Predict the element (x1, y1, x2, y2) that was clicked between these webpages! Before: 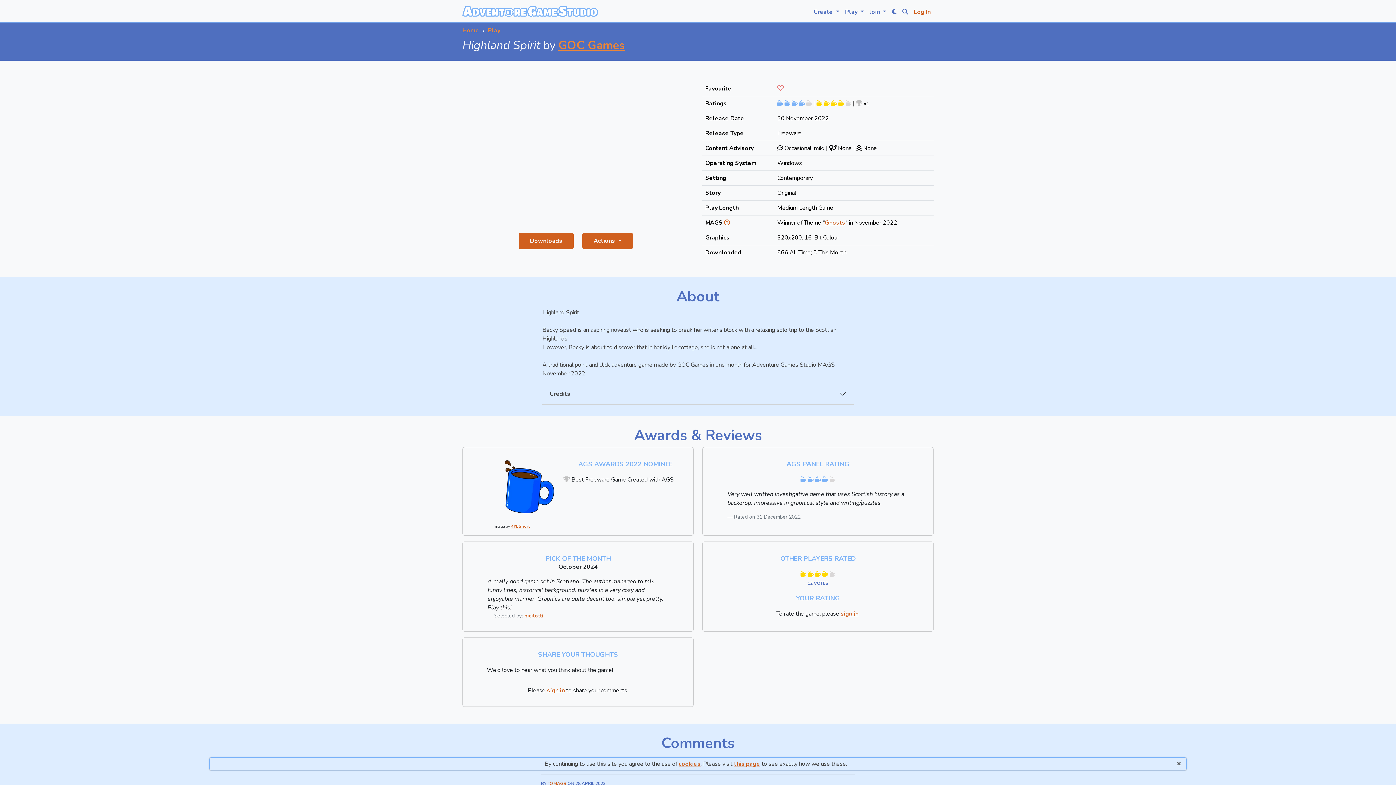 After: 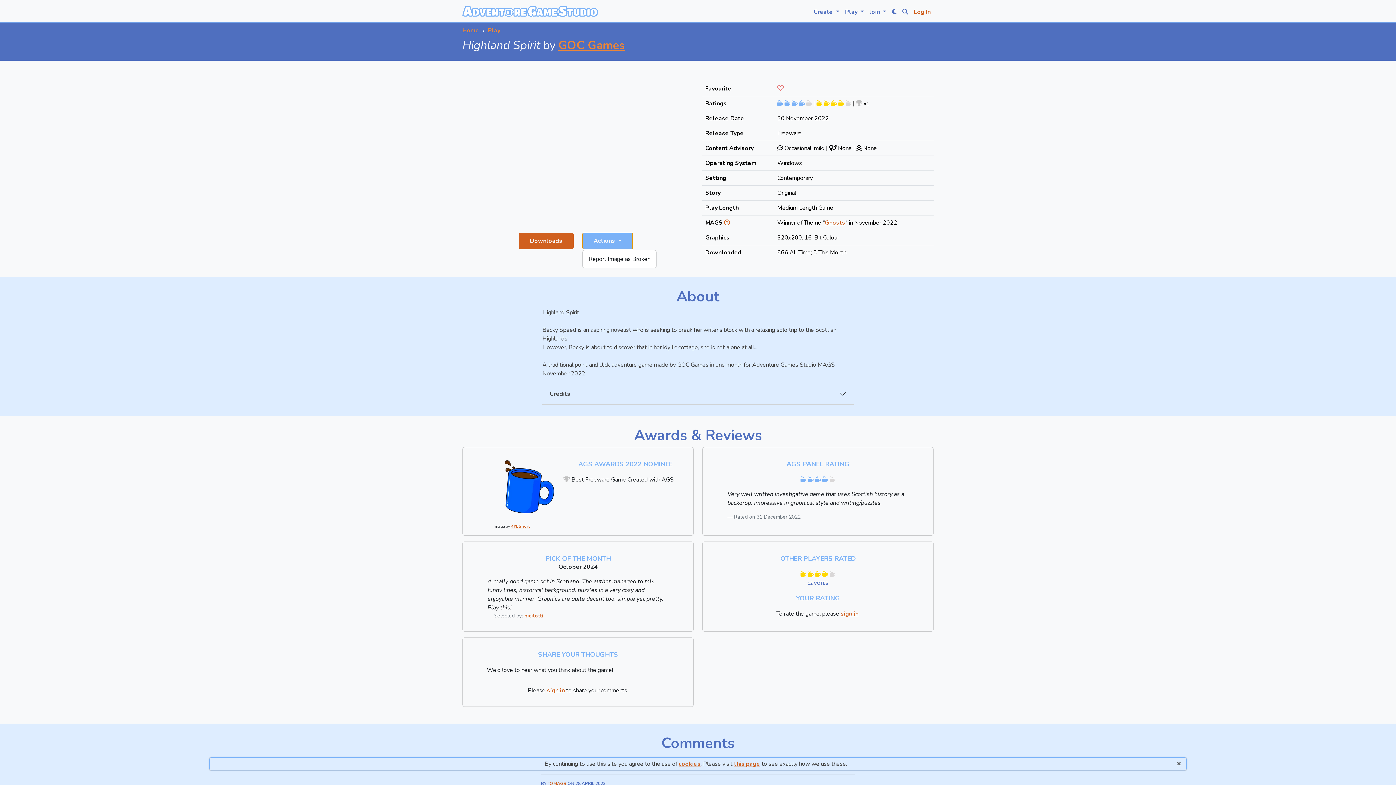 Action: label: Actions  bbox: (582, 232, 632, 249)